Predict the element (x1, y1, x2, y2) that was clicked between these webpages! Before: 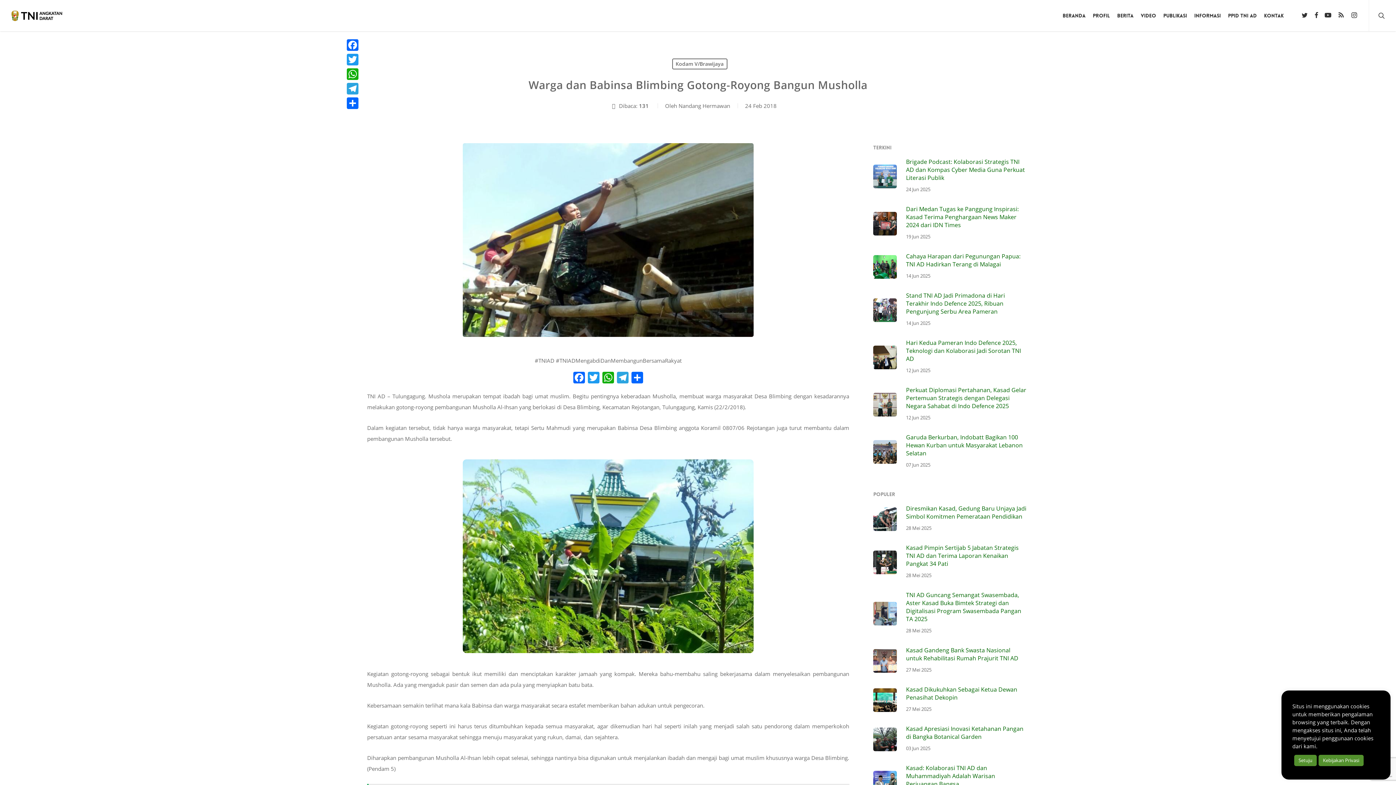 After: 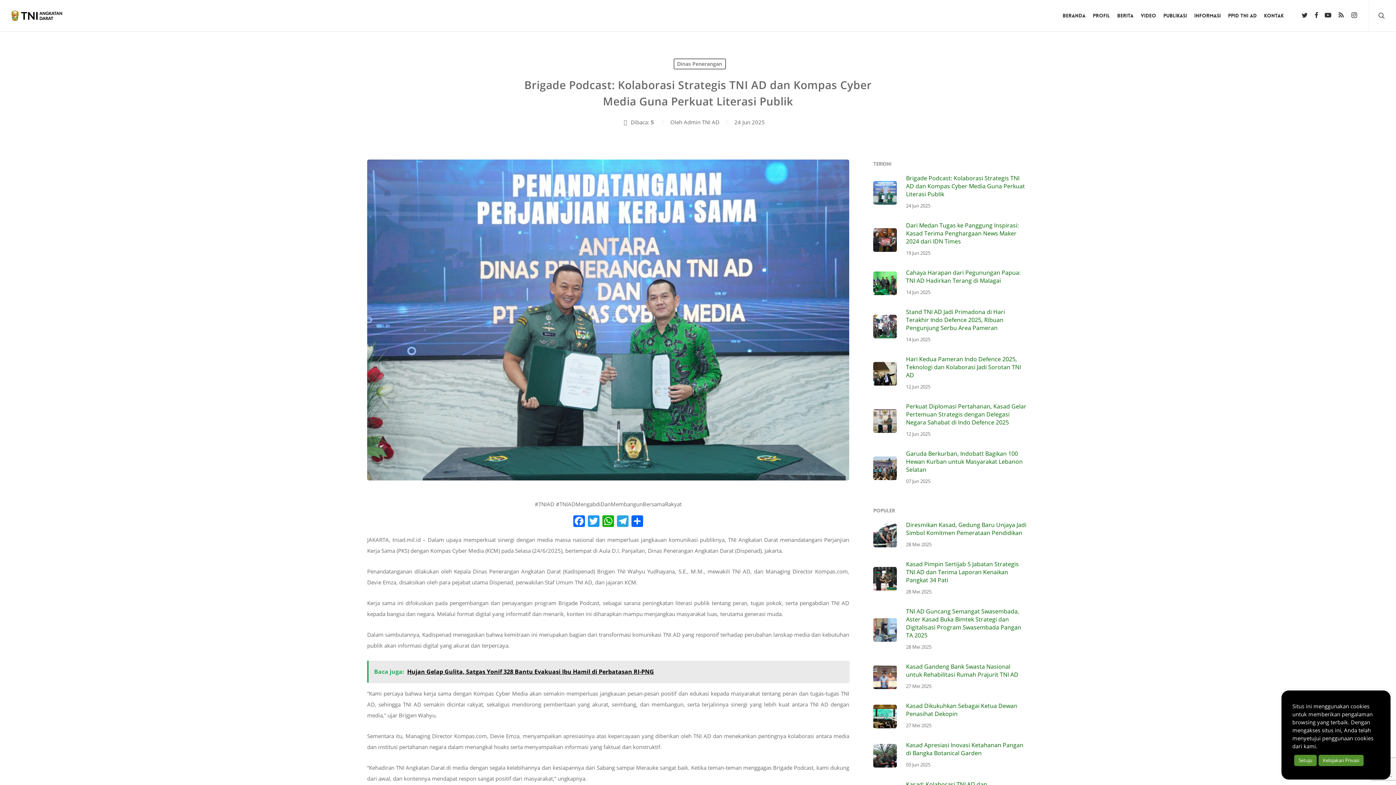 Action: label: Brigade Podcast: Kolaborasi Strategis TNI AD dan Kompas Cyber Media Guna Perkuat Literasi Publik
24 Jun 2025 bbox: (873, 157, 1029, 194)